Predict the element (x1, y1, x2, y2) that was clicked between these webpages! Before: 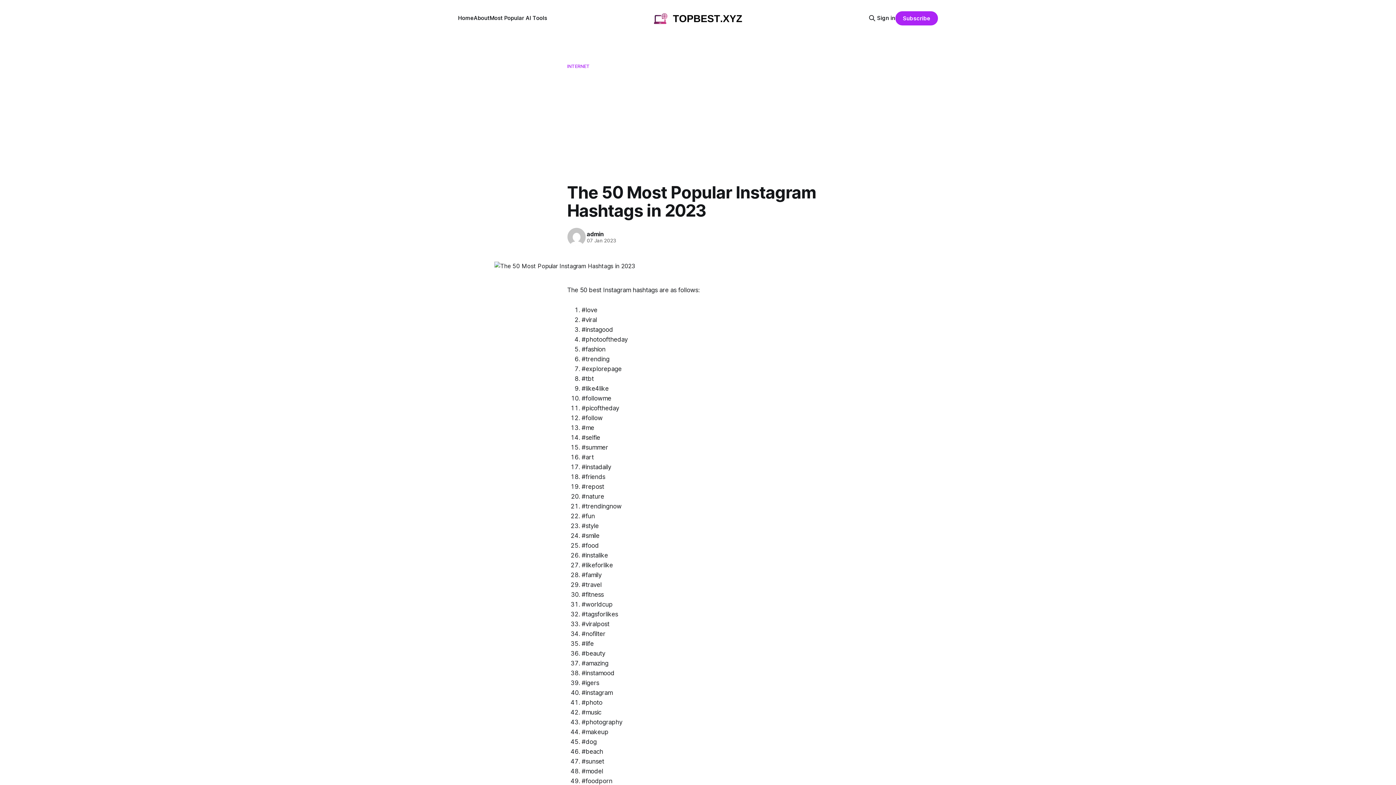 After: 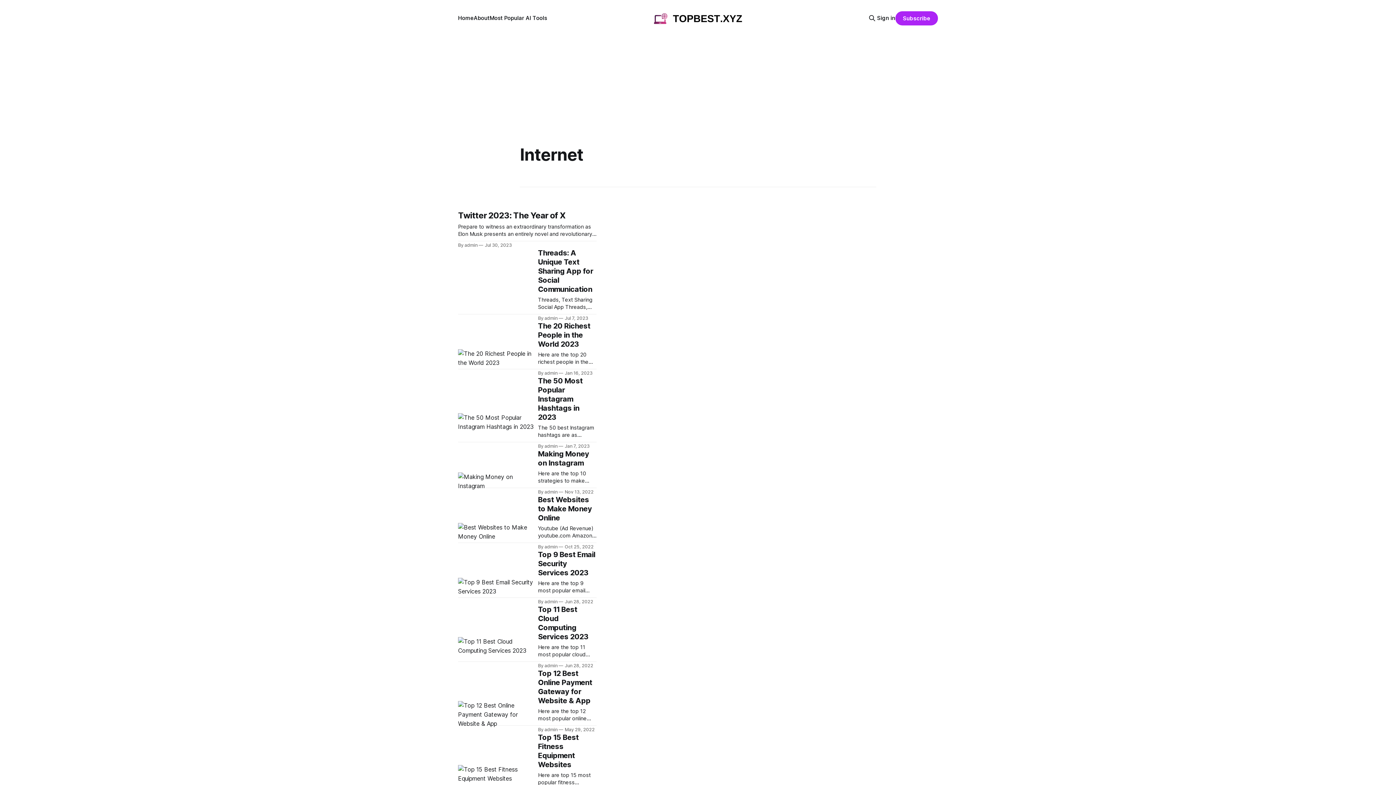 Action: bbox: (567, 62, 829, 69) label: INTERNET